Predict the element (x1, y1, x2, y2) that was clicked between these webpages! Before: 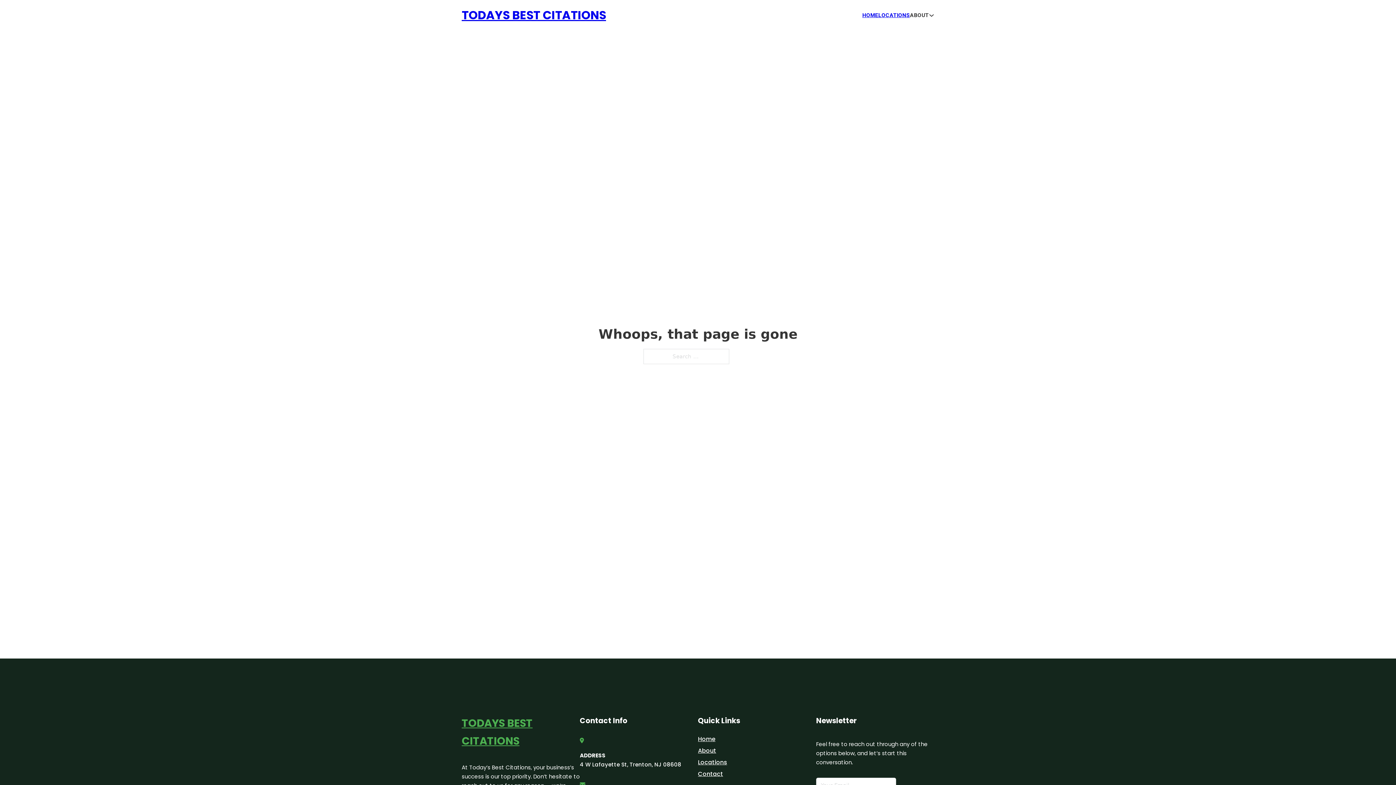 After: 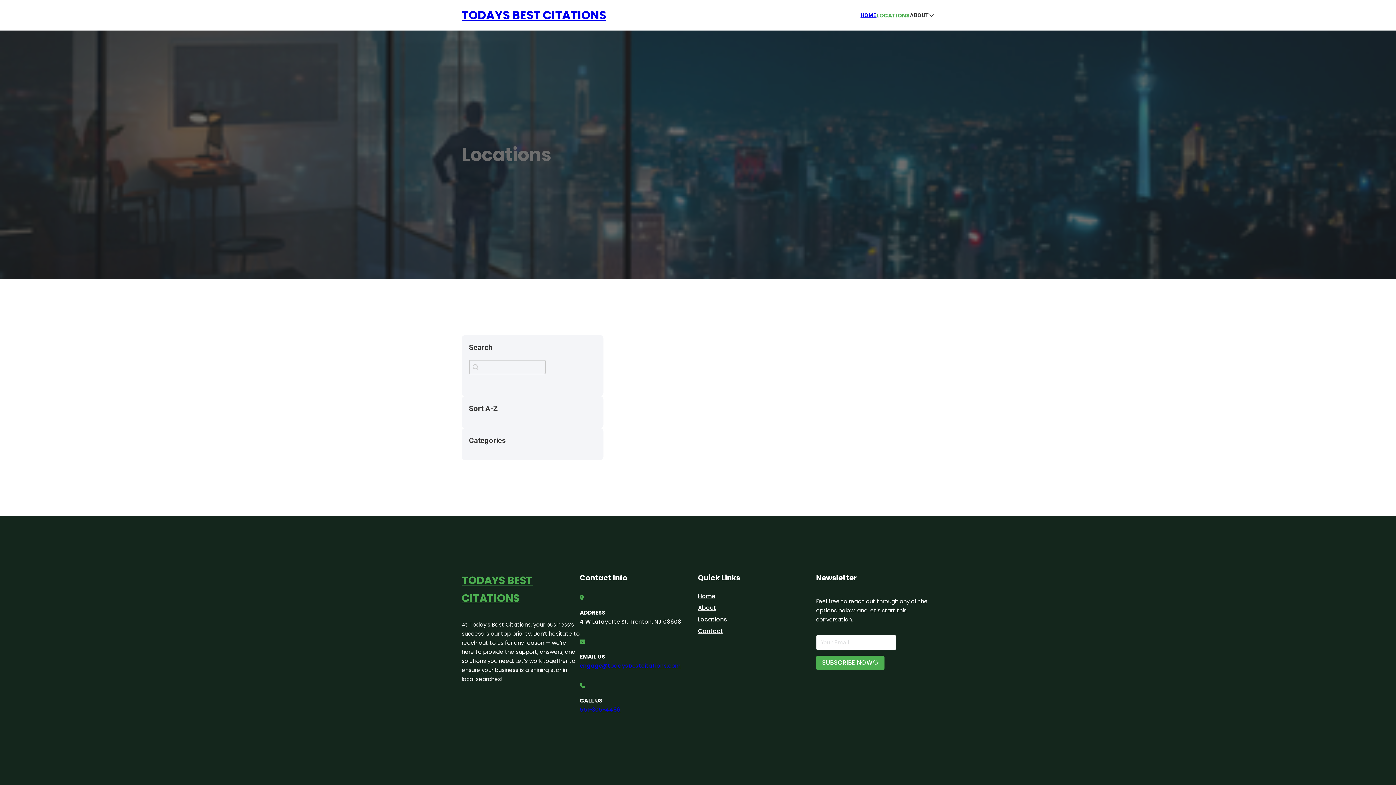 Action: label: LOCATIONS bbox: (878, 10, 910, 19)